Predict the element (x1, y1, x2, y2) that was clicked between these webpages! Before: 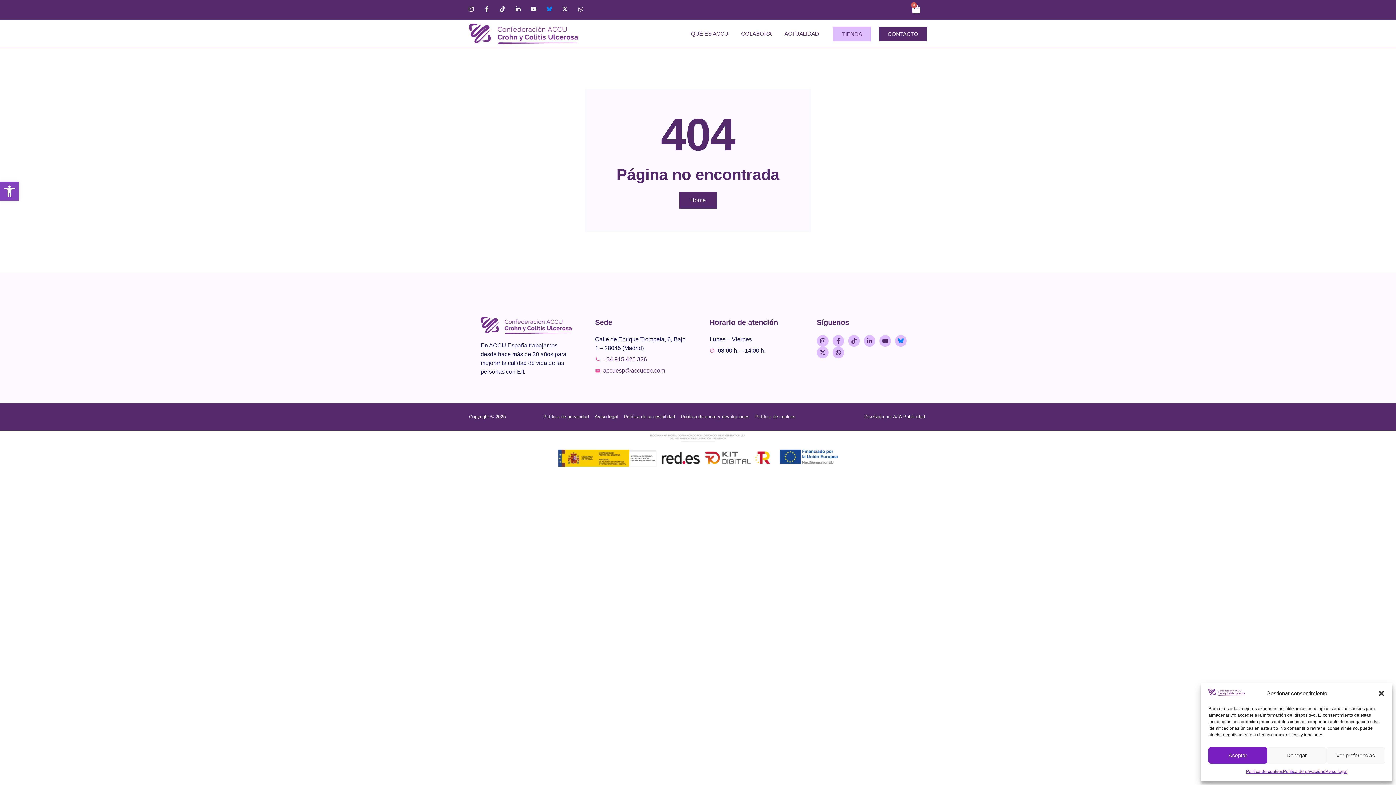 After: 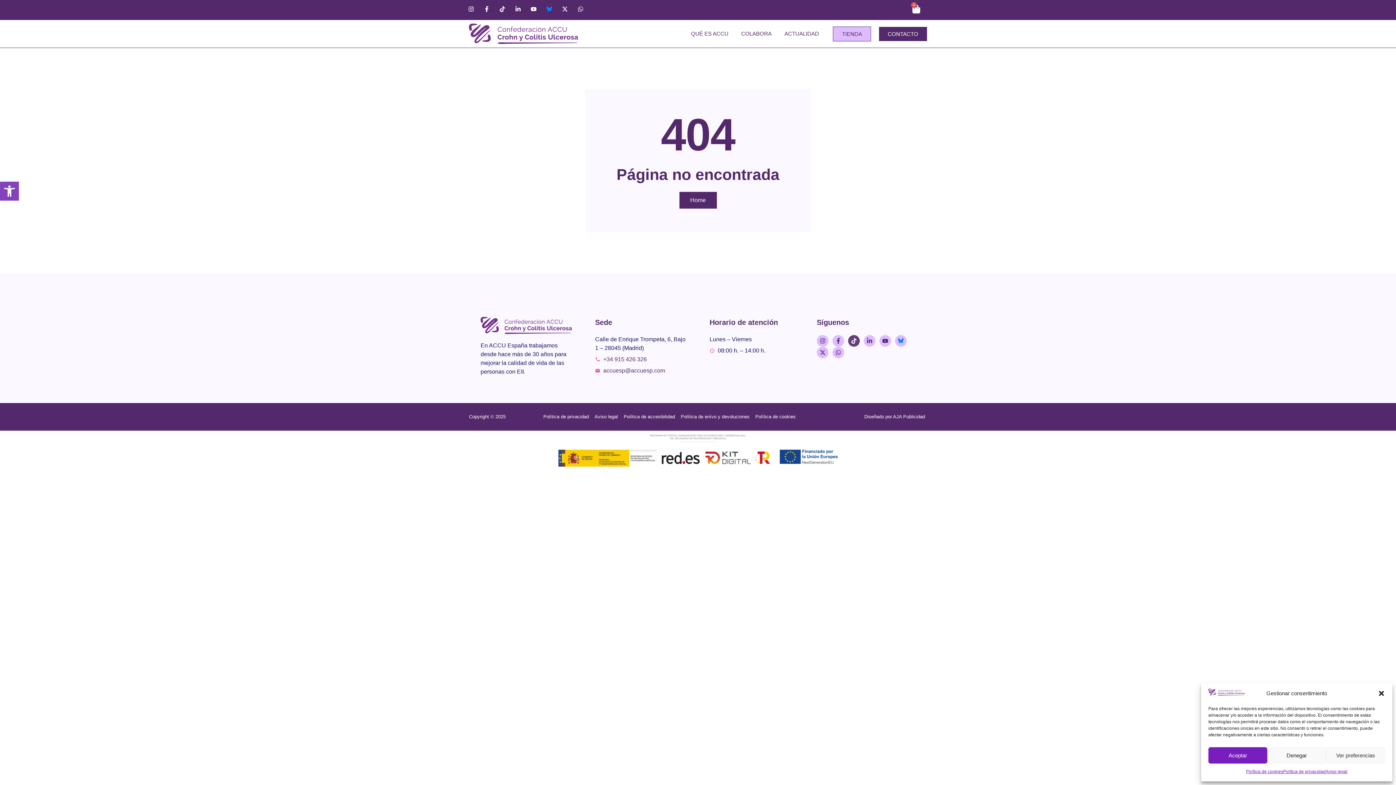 Action: bbox: (848, 335, 859, 346) label: Tiktok